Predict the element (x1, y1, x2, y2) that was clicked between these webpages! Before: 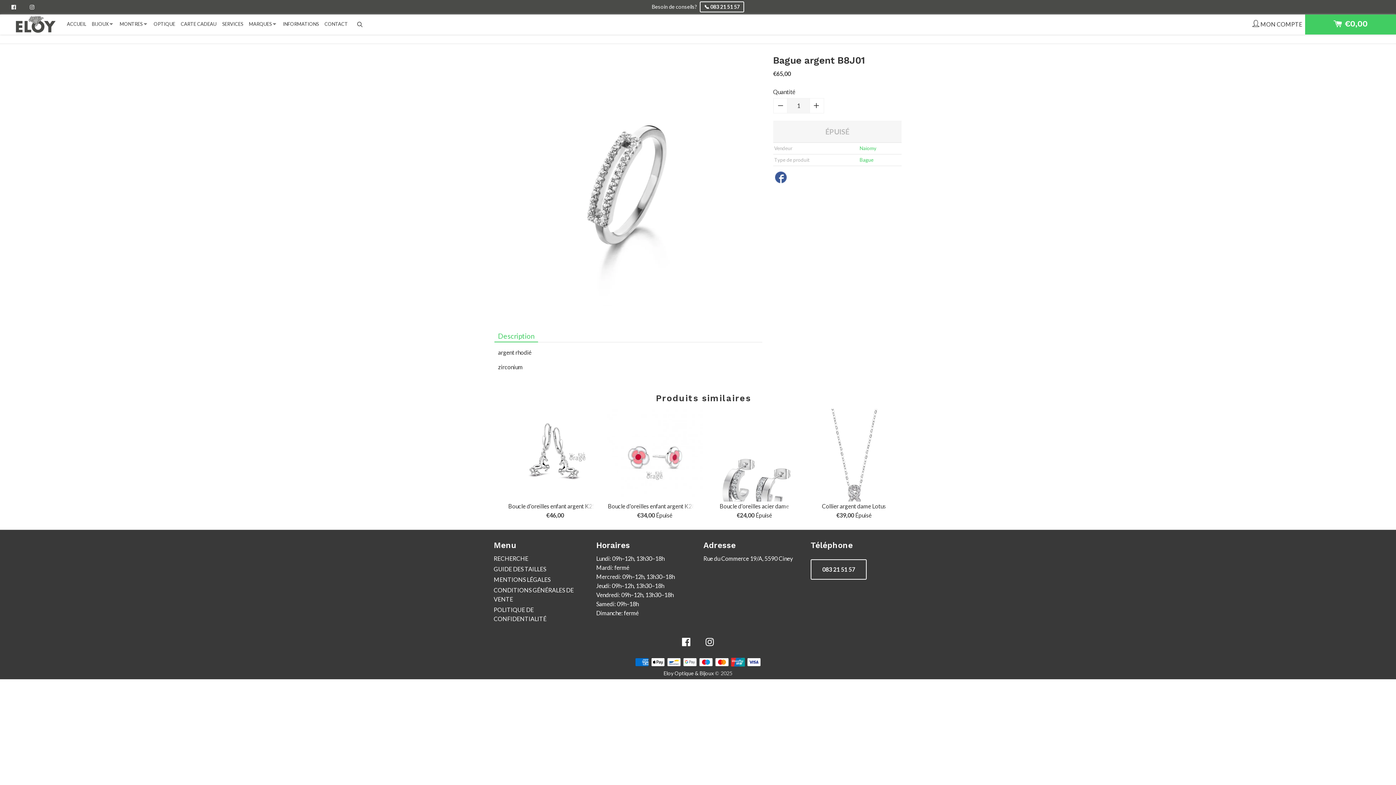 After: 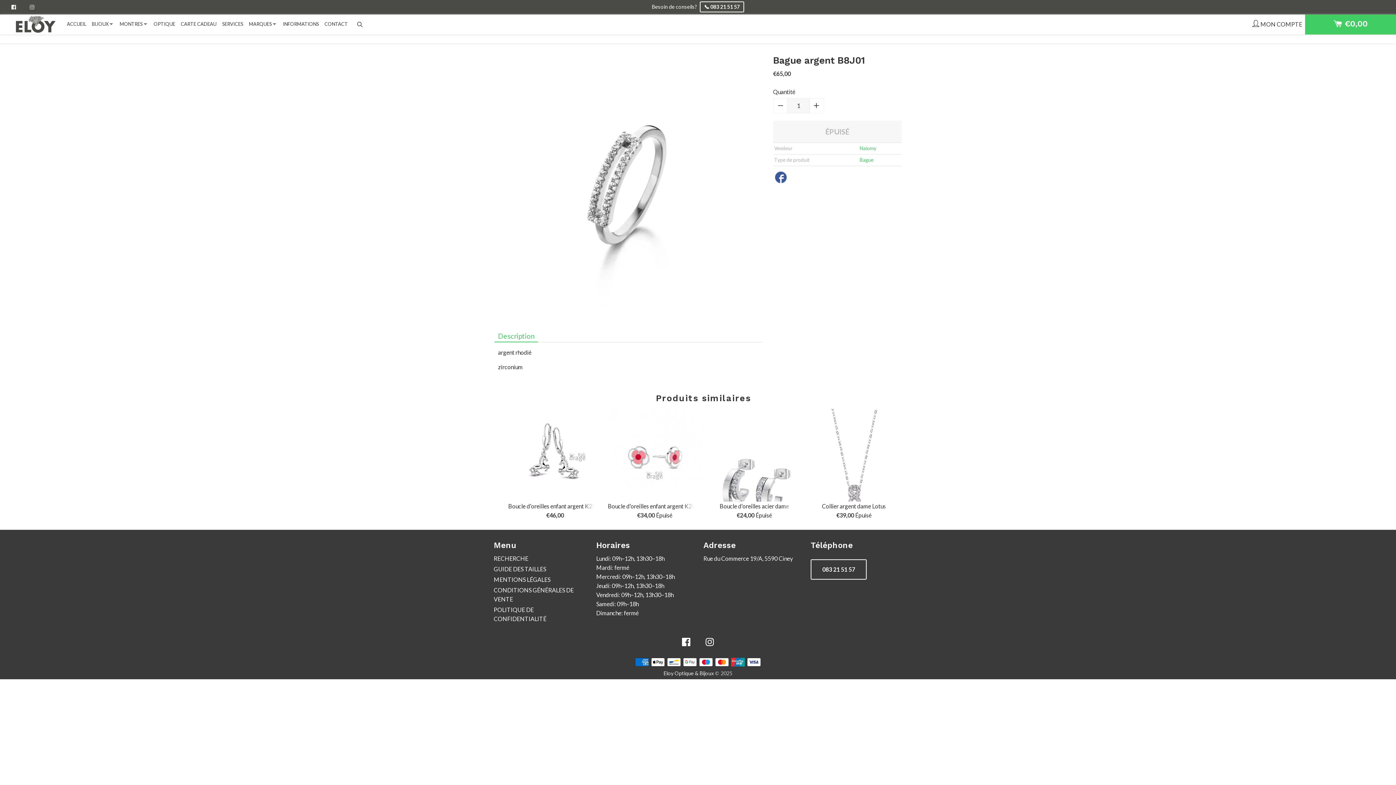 Action: bbox: (29, 3, 34, 10) label: Instagram